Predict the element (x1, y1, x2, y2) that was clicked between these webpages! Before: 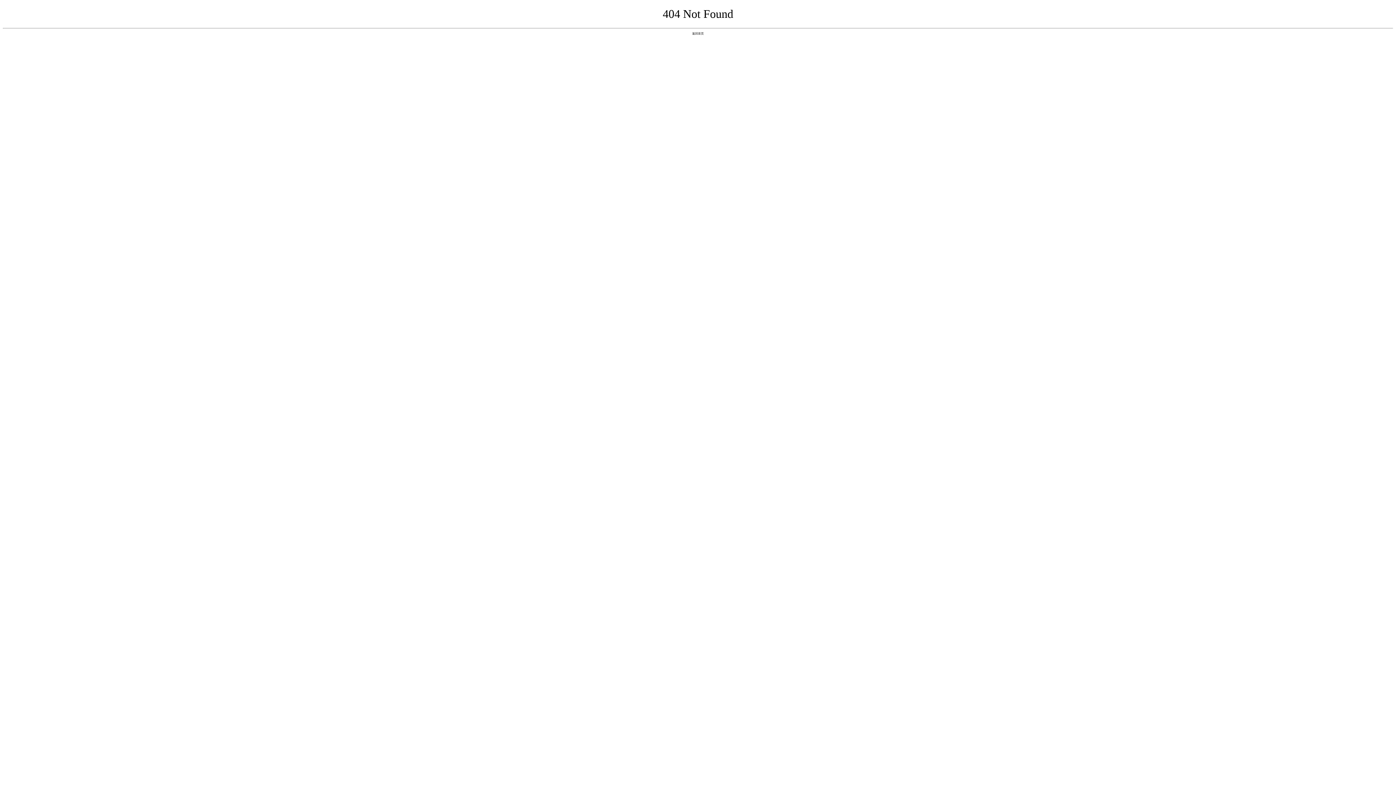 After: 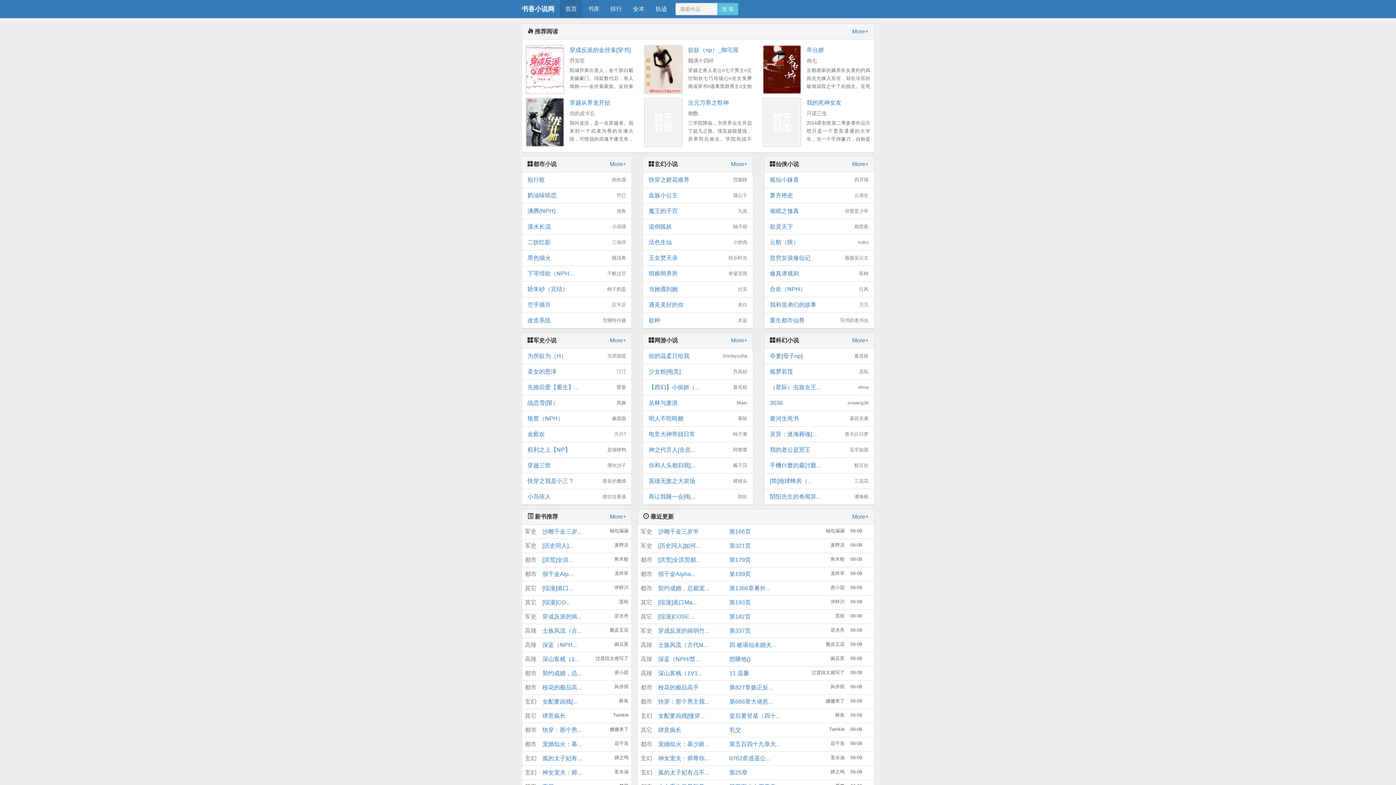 Action: bbox: (692, 31, 704, 35) label: 返回首页